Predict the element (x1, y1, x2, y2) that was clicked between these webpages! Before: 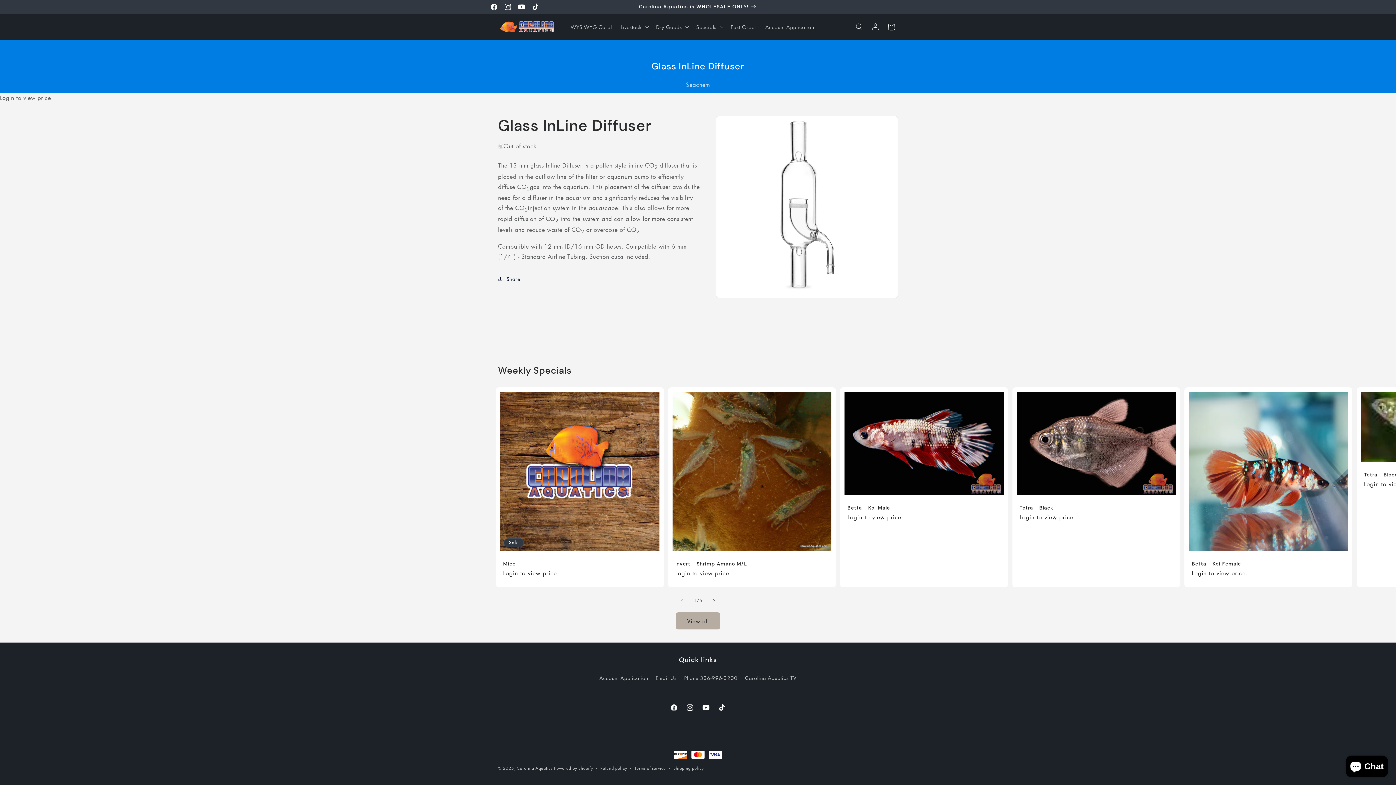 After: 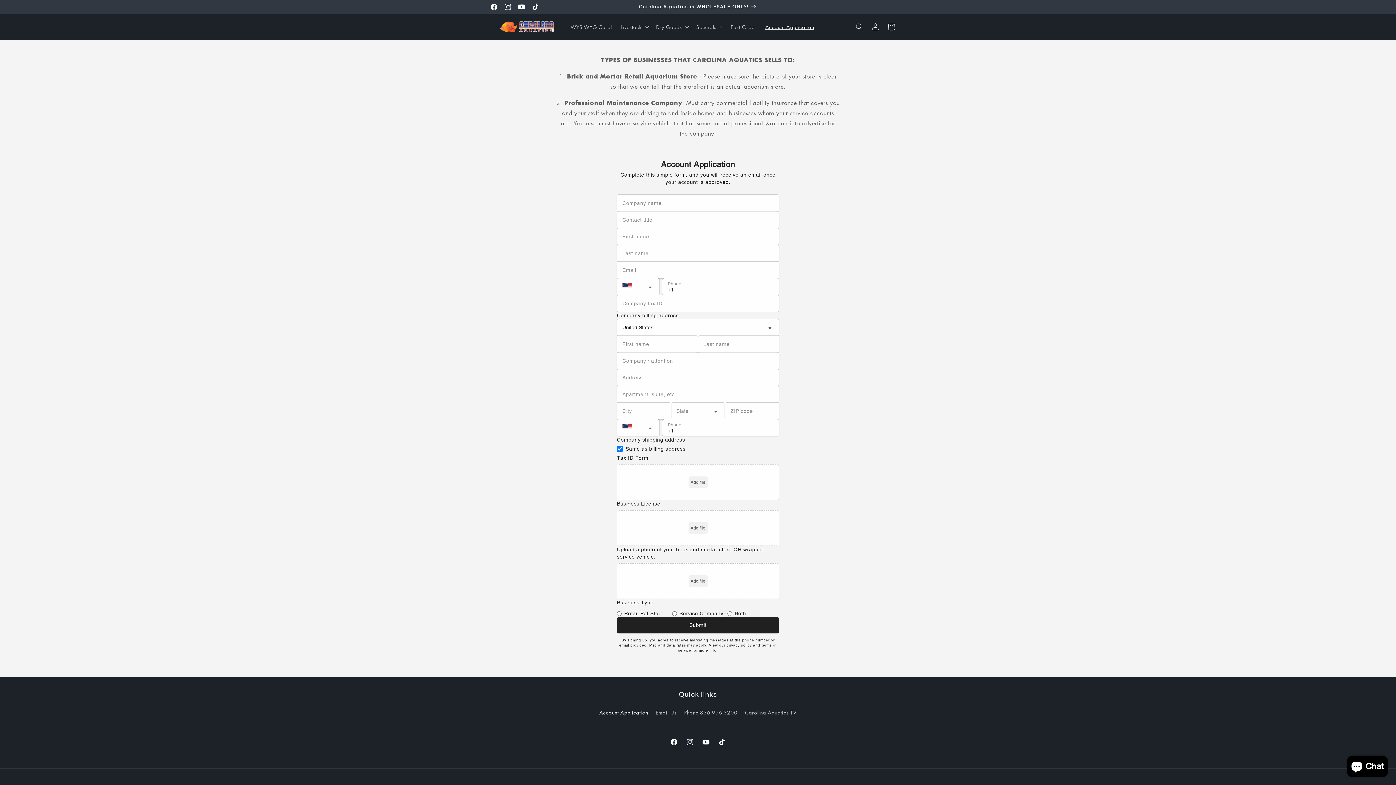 Action: label: Account Application bbox: (761, 19, 818, 34)